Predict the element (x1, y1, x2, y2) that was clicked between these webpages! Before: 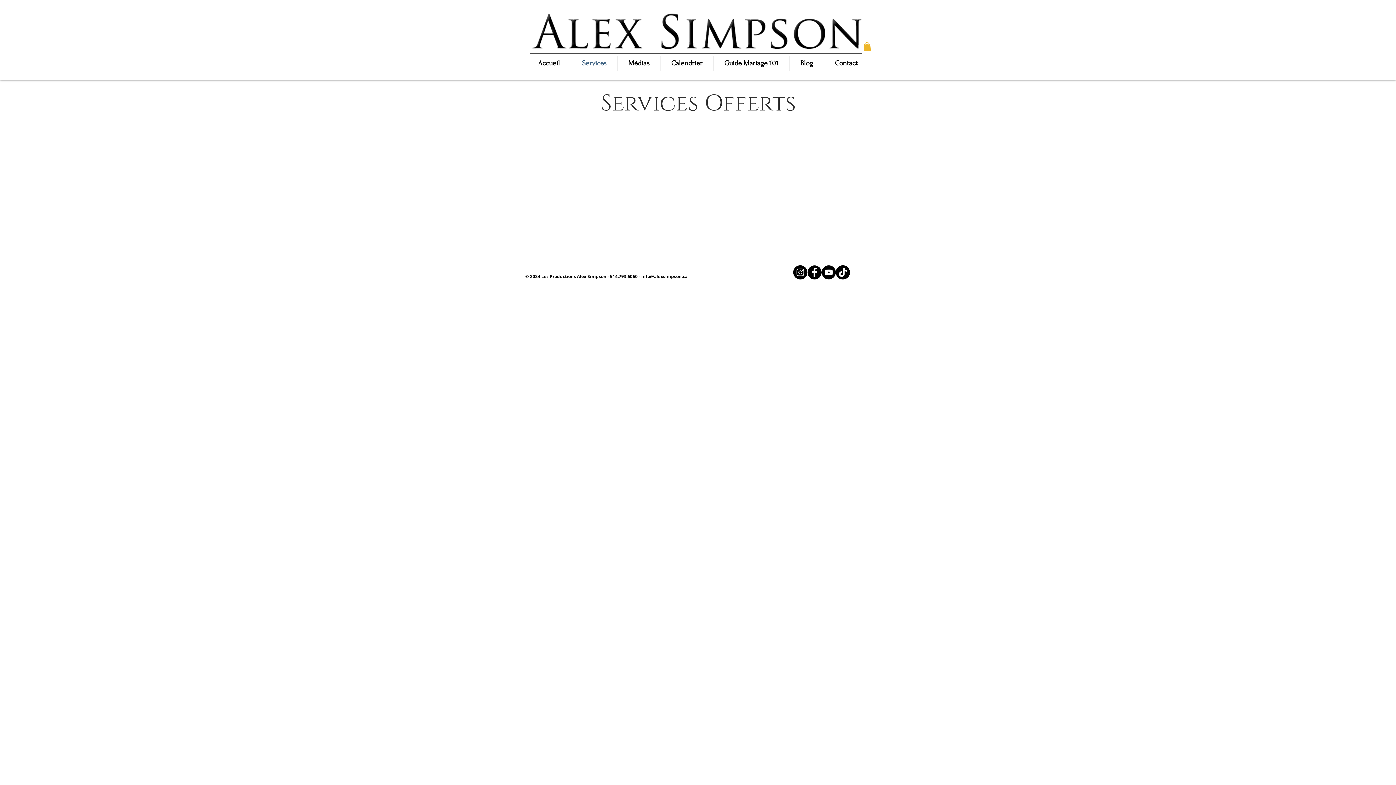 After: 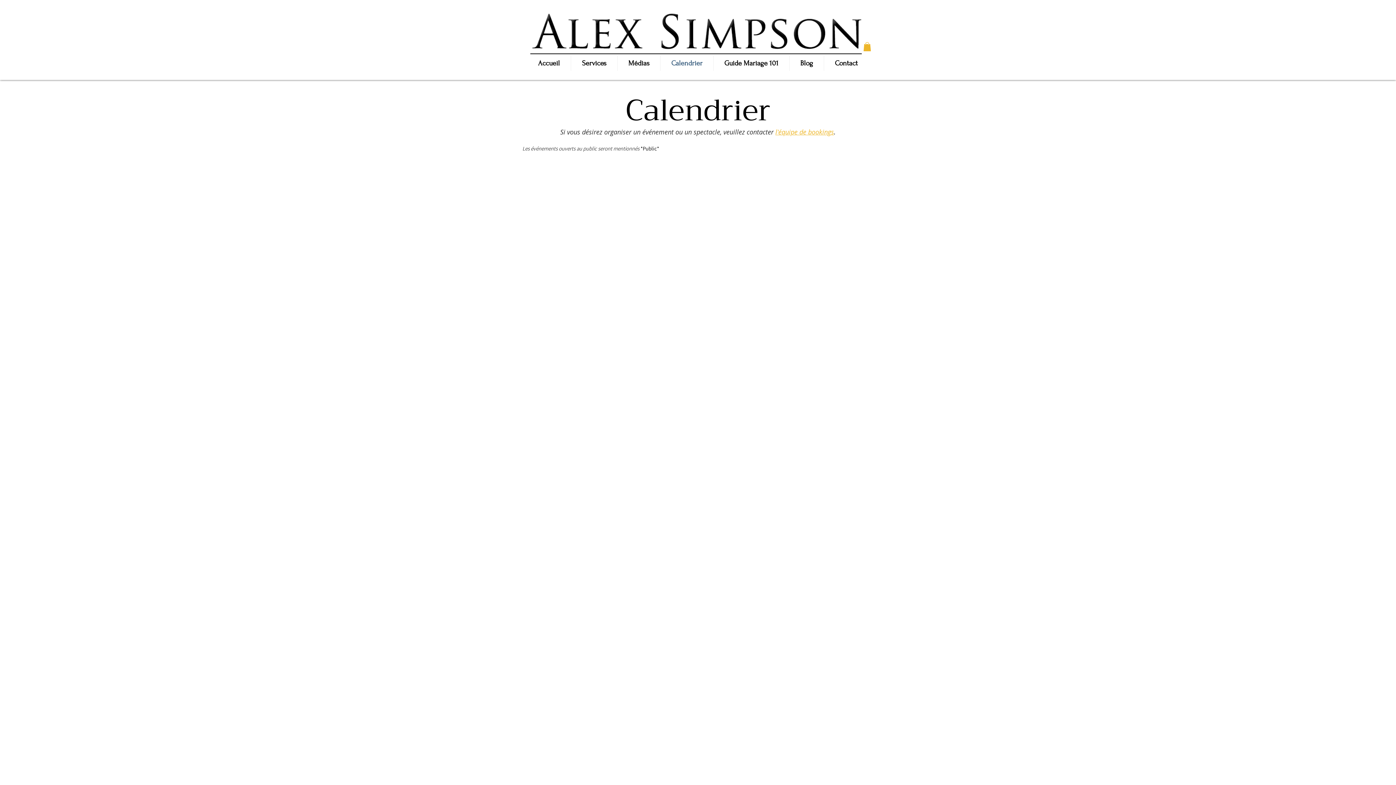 Action: label: Calendrier bbox: (660, 55, 713, 70)